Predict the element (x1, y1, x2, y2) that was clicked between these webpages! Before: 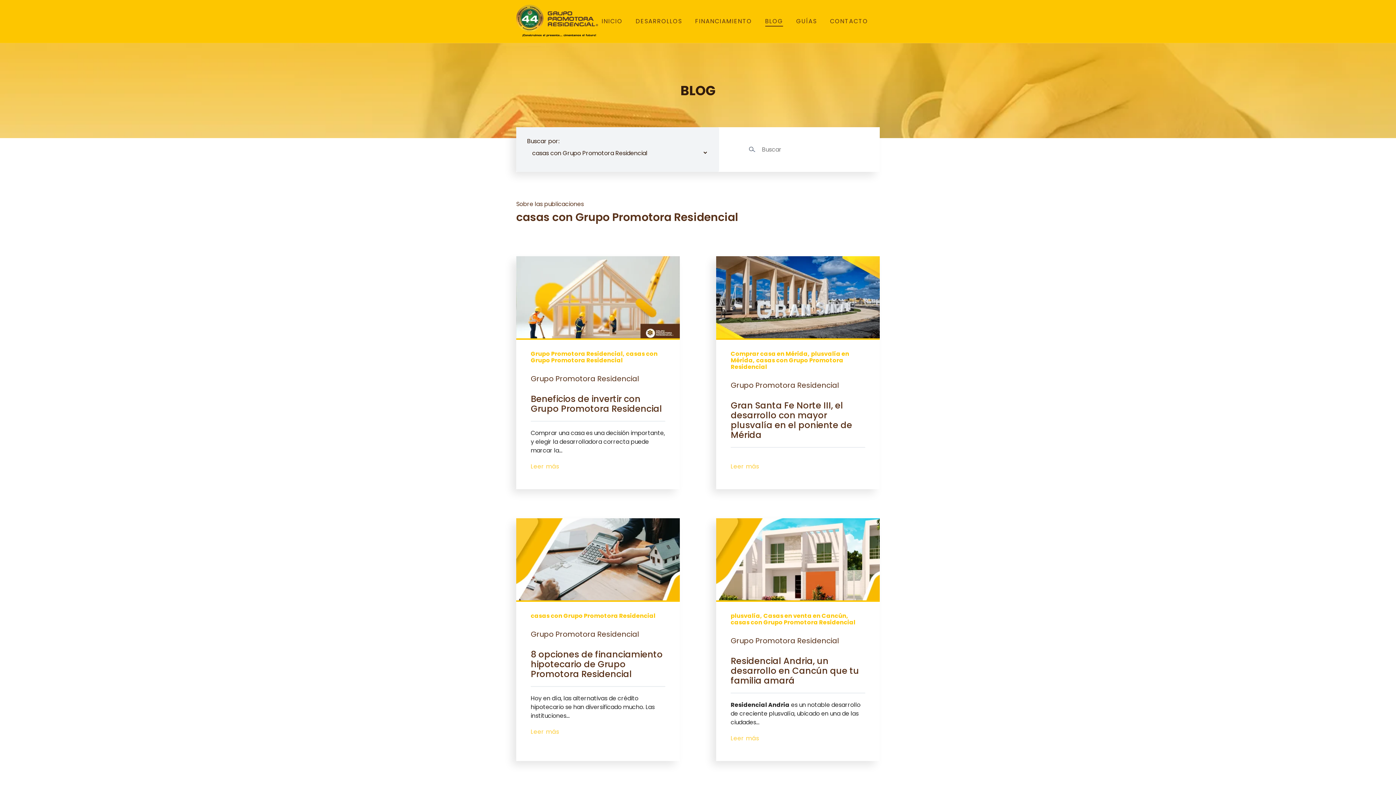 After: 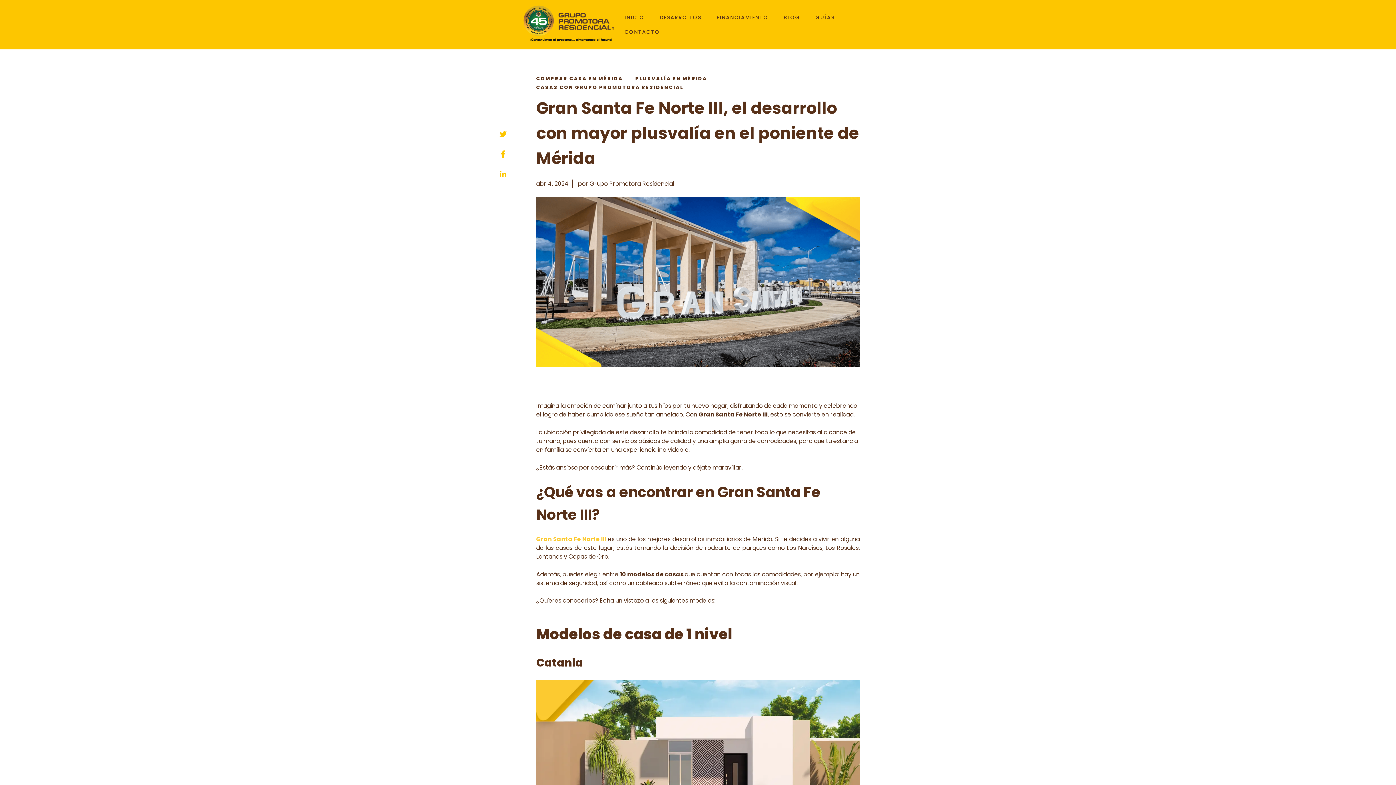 Action: bbox: (730, 462, 865, 471) label: Leer más